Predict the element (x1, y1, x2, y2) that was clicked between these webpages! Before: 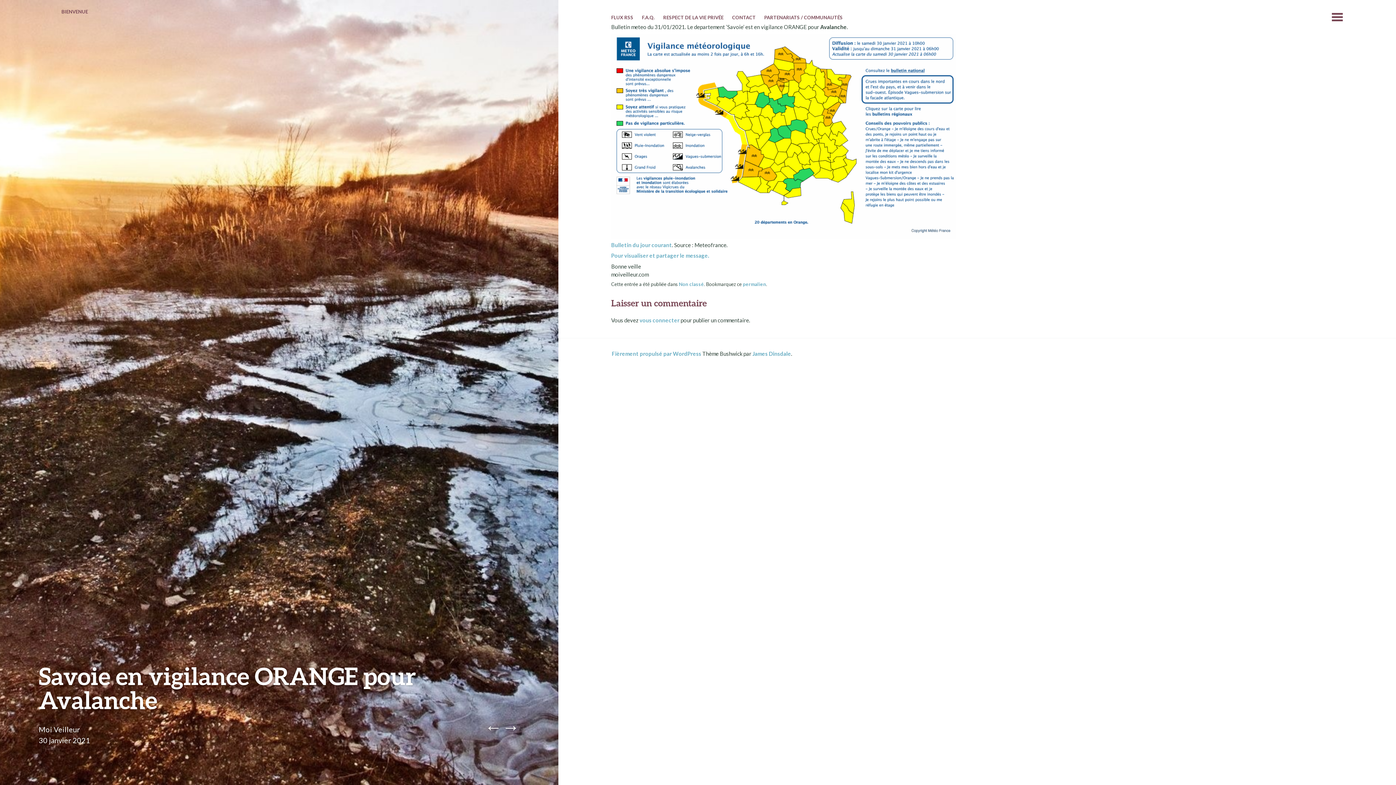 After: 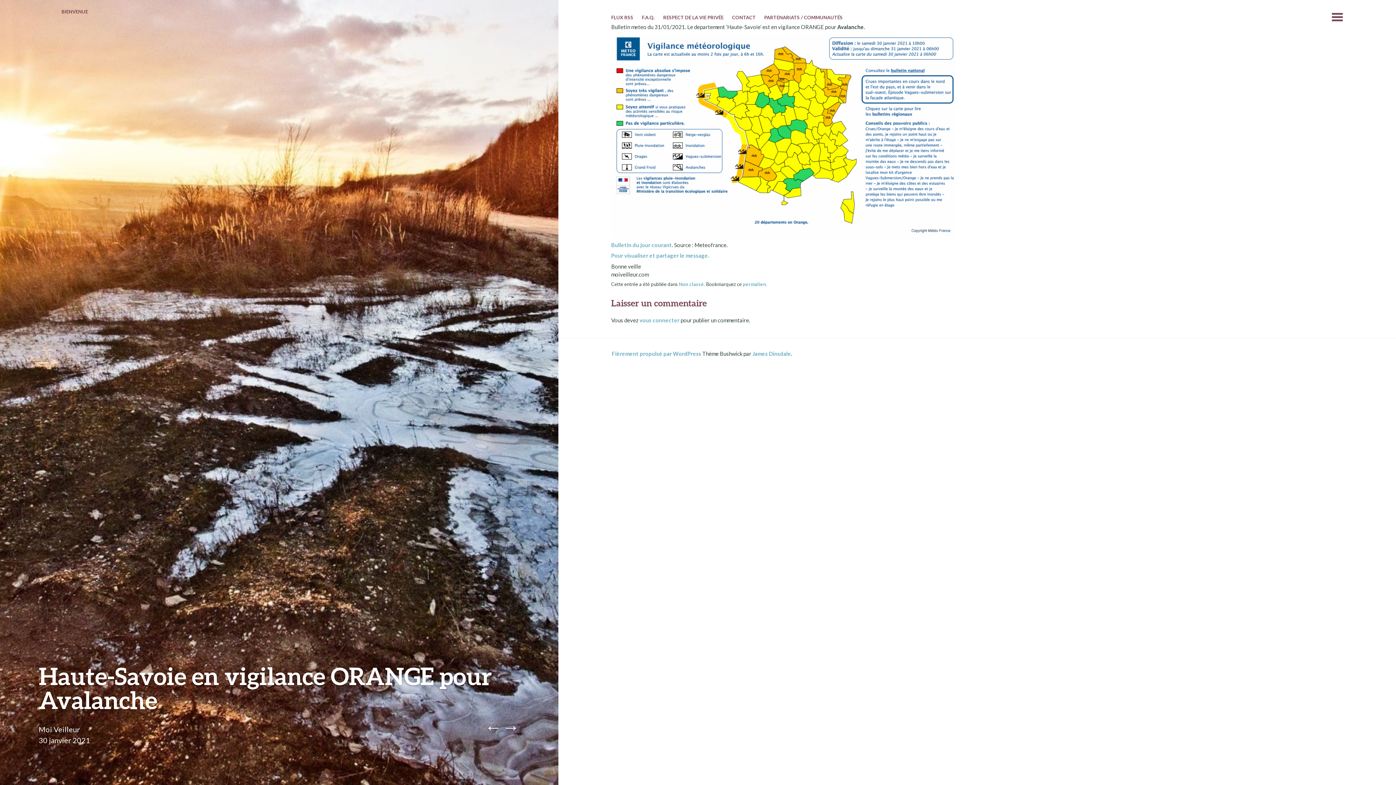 Action: label: → bbox: (502, 726, 519, 735)